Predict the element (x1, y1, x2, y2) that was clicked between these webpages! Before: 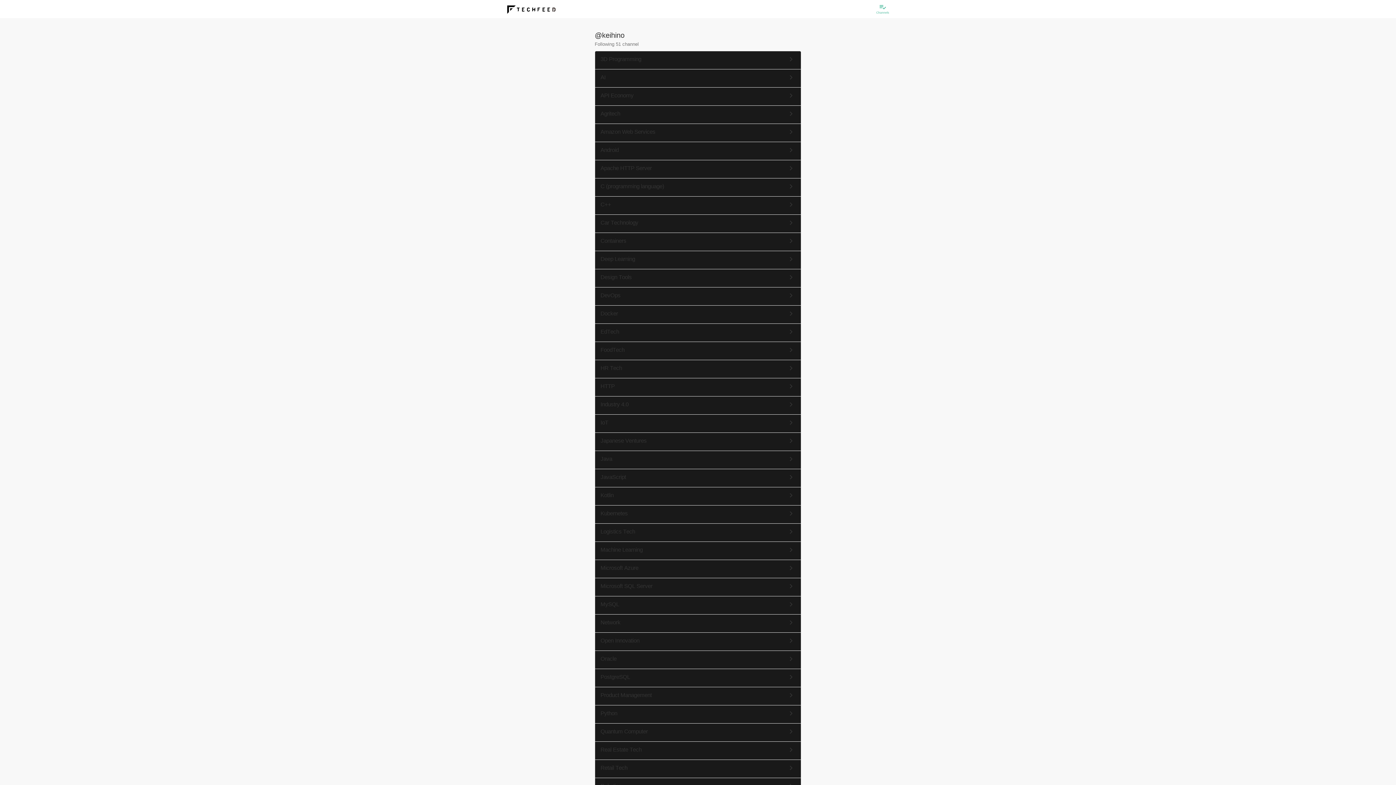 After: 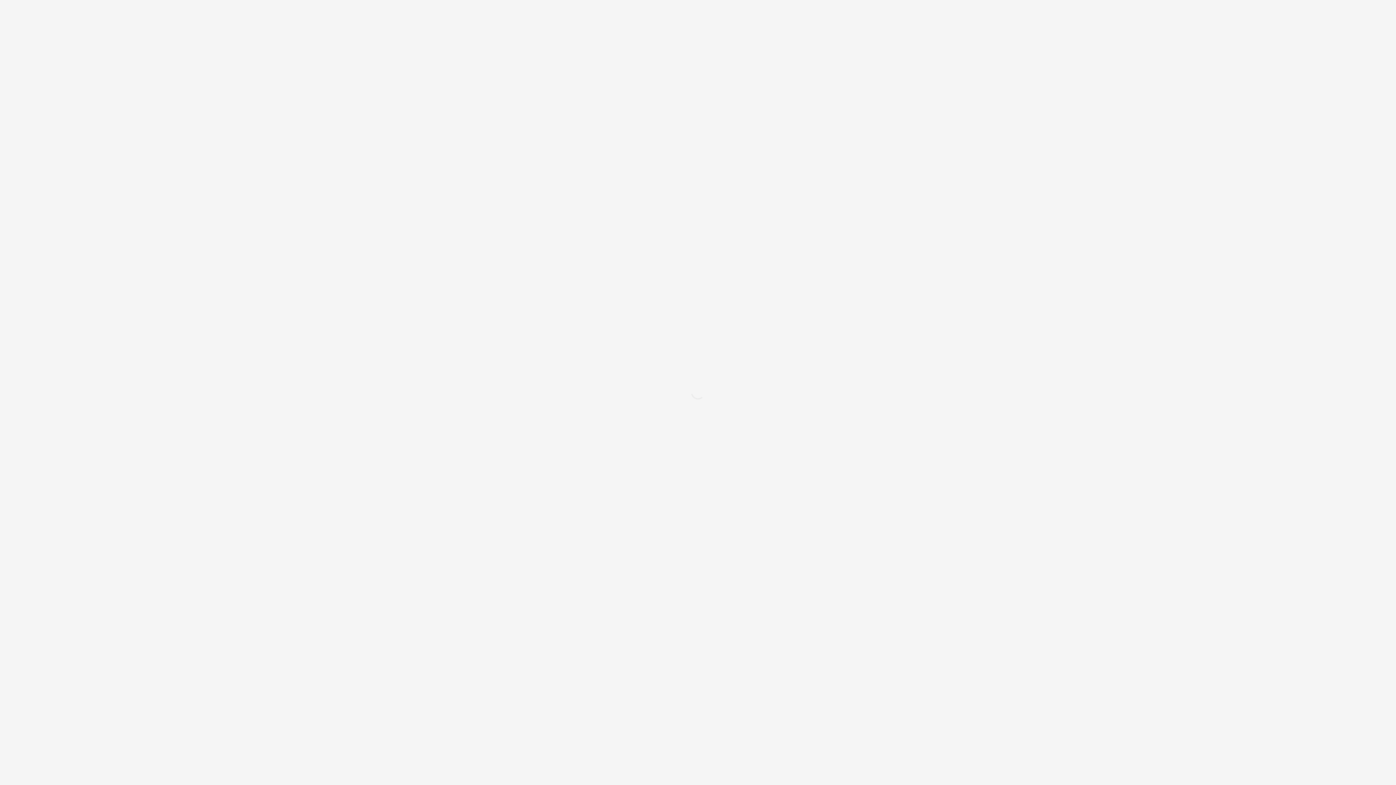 Action: bbox: (600, 709, 795, 720) label: Python
keyboard_arrow_right